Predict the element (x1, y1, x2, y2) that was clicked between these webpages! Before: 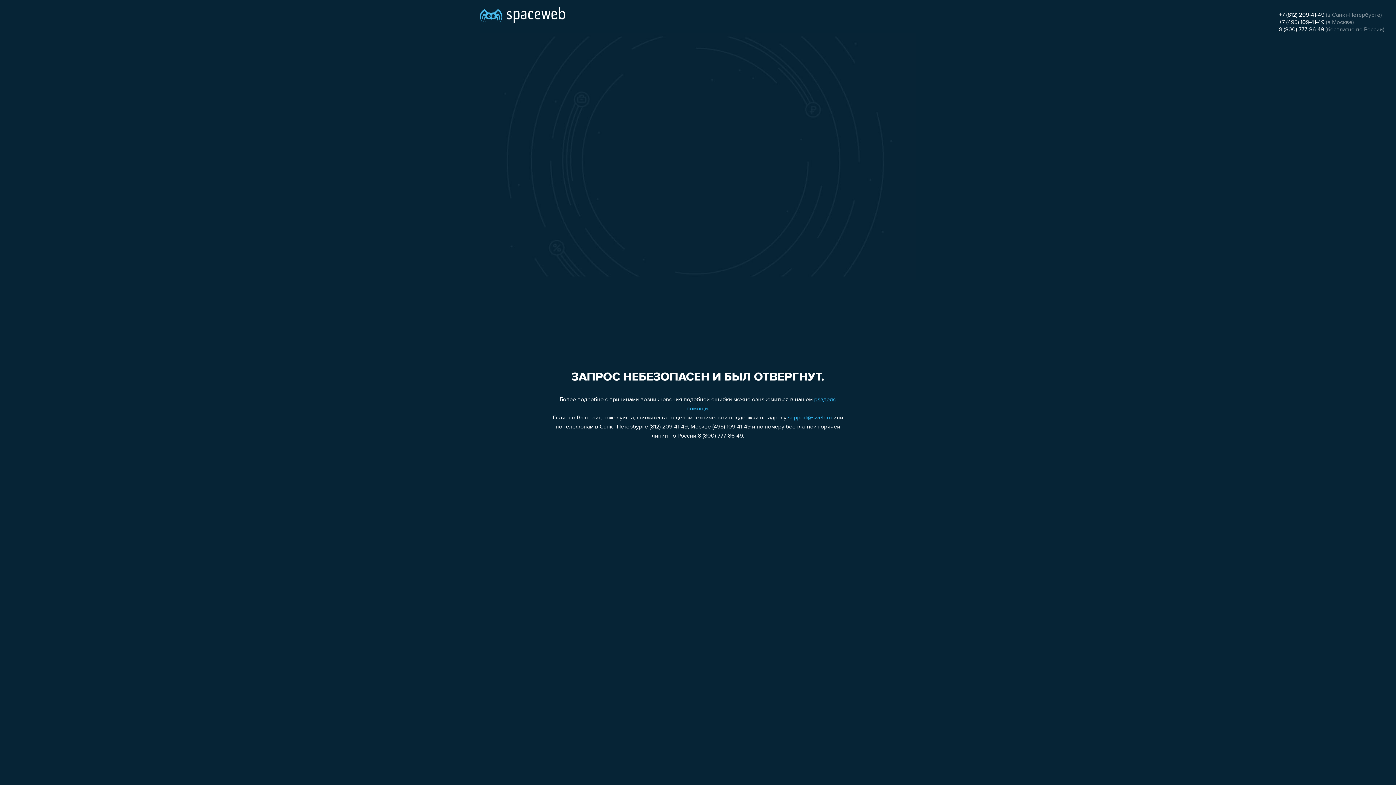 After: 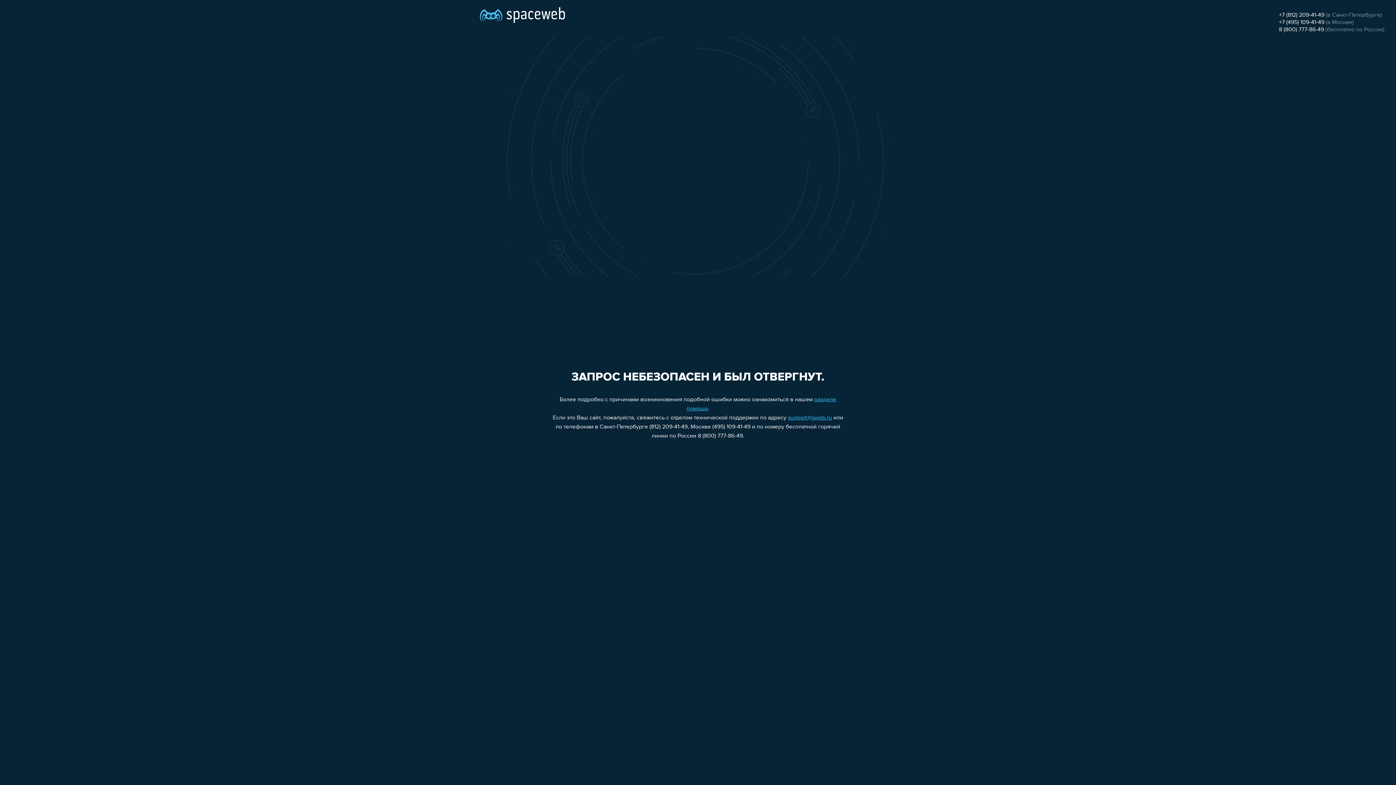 Action: label: +7 (812) 209-41-49 bbox: (1279, 12, 1324, 18)